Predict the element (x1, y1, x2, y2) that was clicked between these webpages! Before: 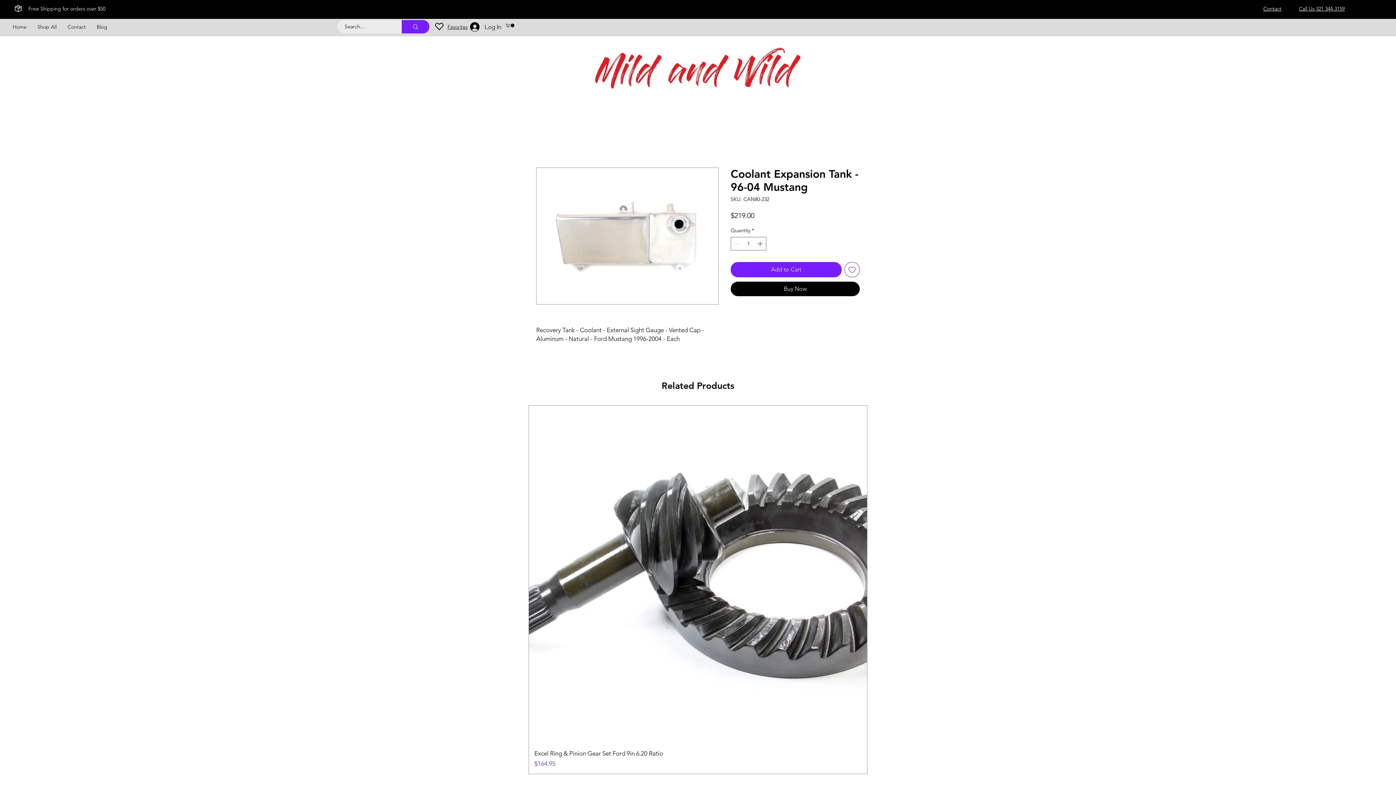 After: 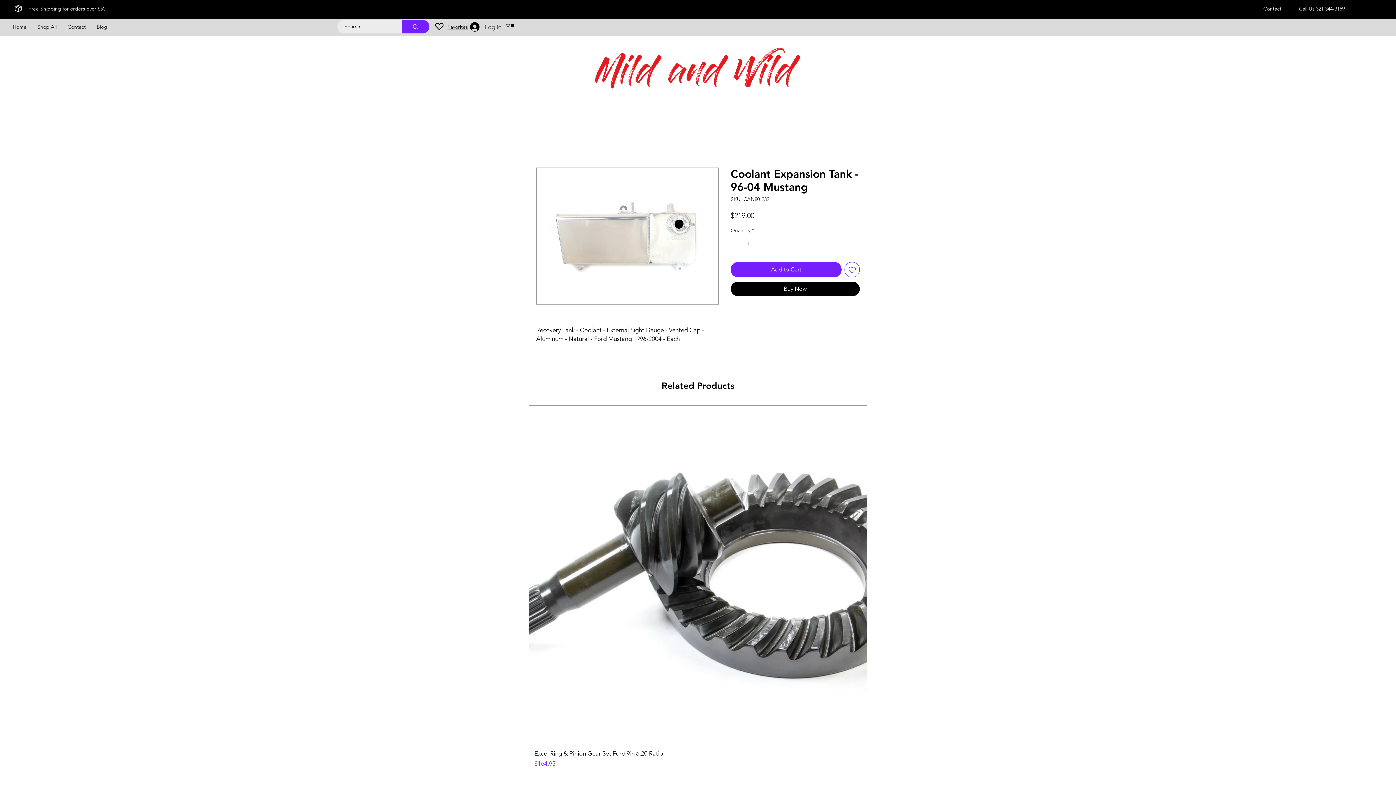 Action: bbox: (465, 20, 506, 33) label: Log In